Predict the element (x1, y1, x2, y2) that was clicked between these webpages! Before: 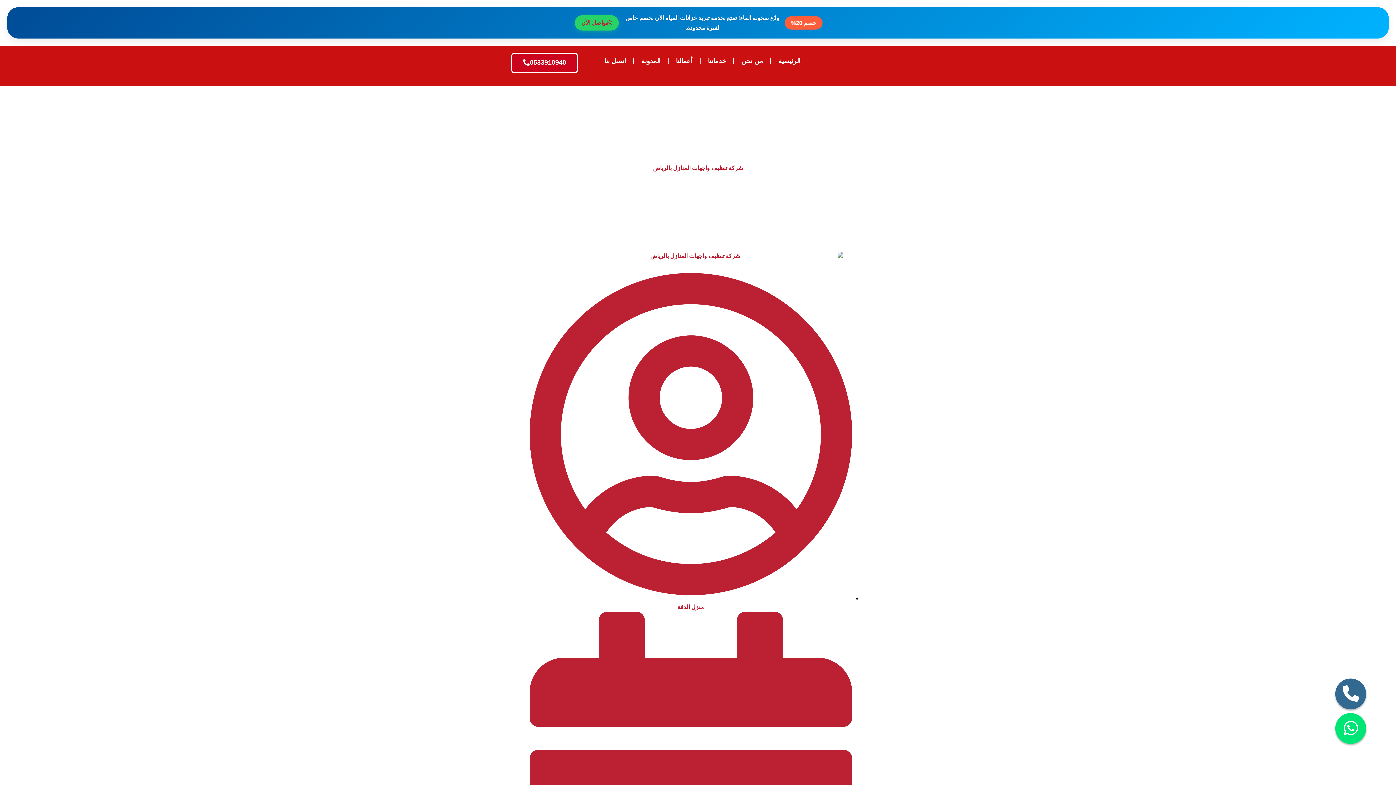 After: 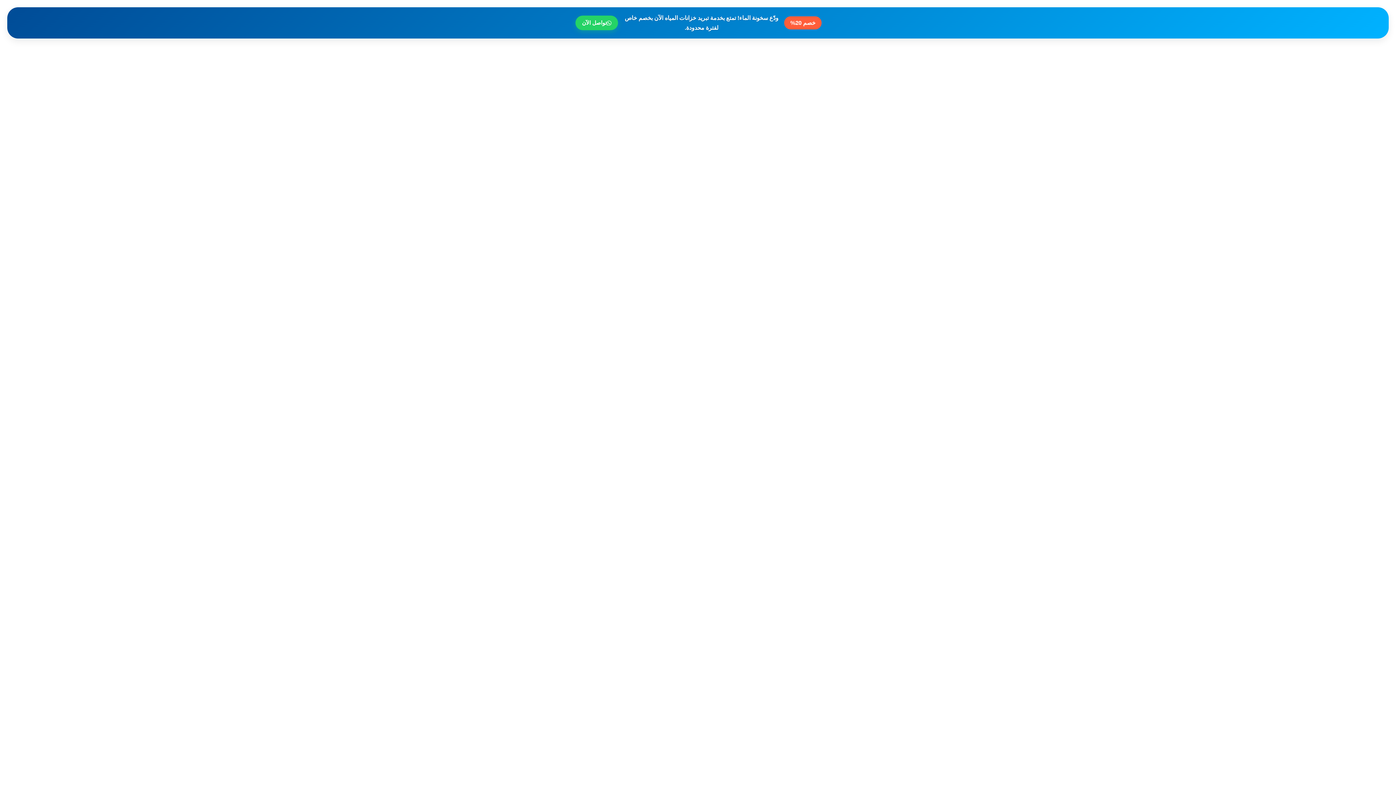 Action: label: الرئيسية bbox: (771, 52, 808, 69)